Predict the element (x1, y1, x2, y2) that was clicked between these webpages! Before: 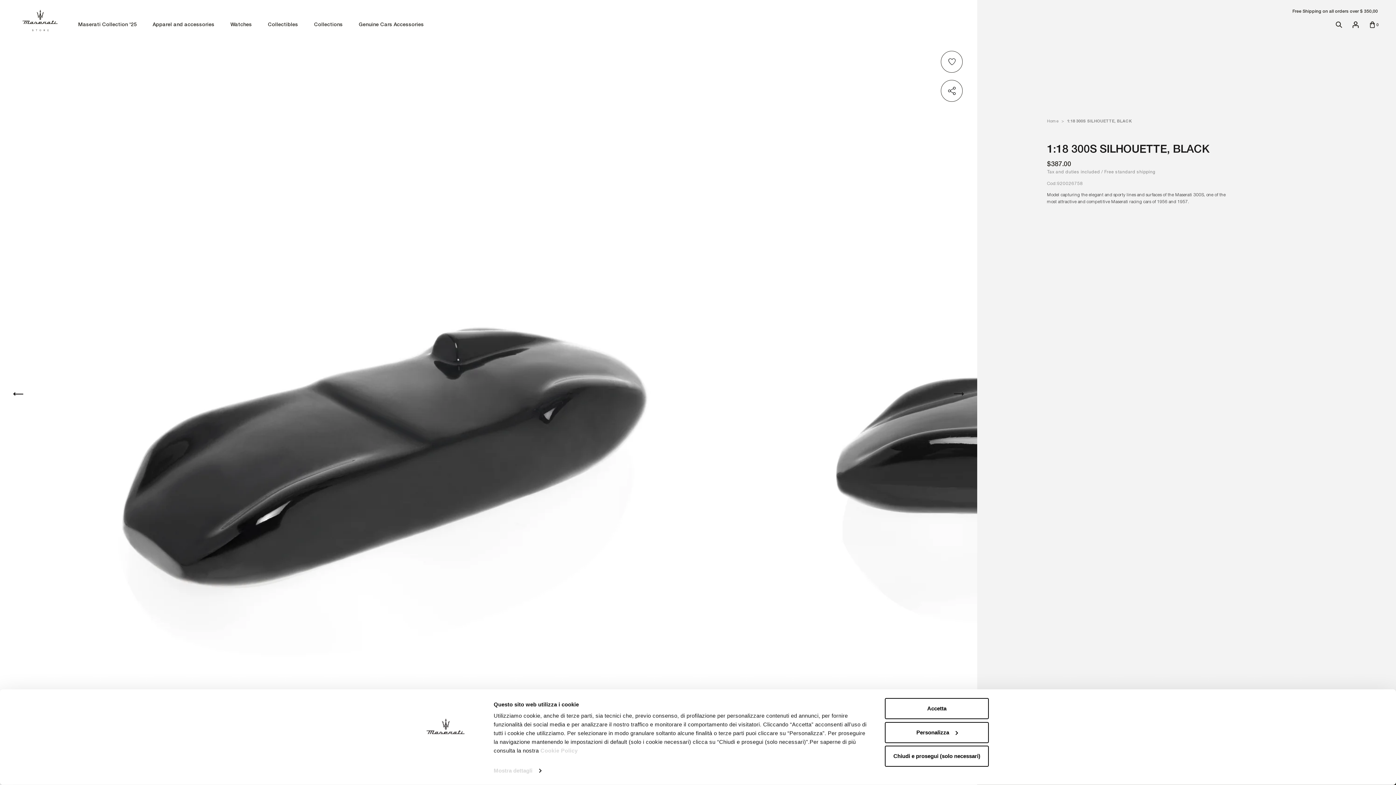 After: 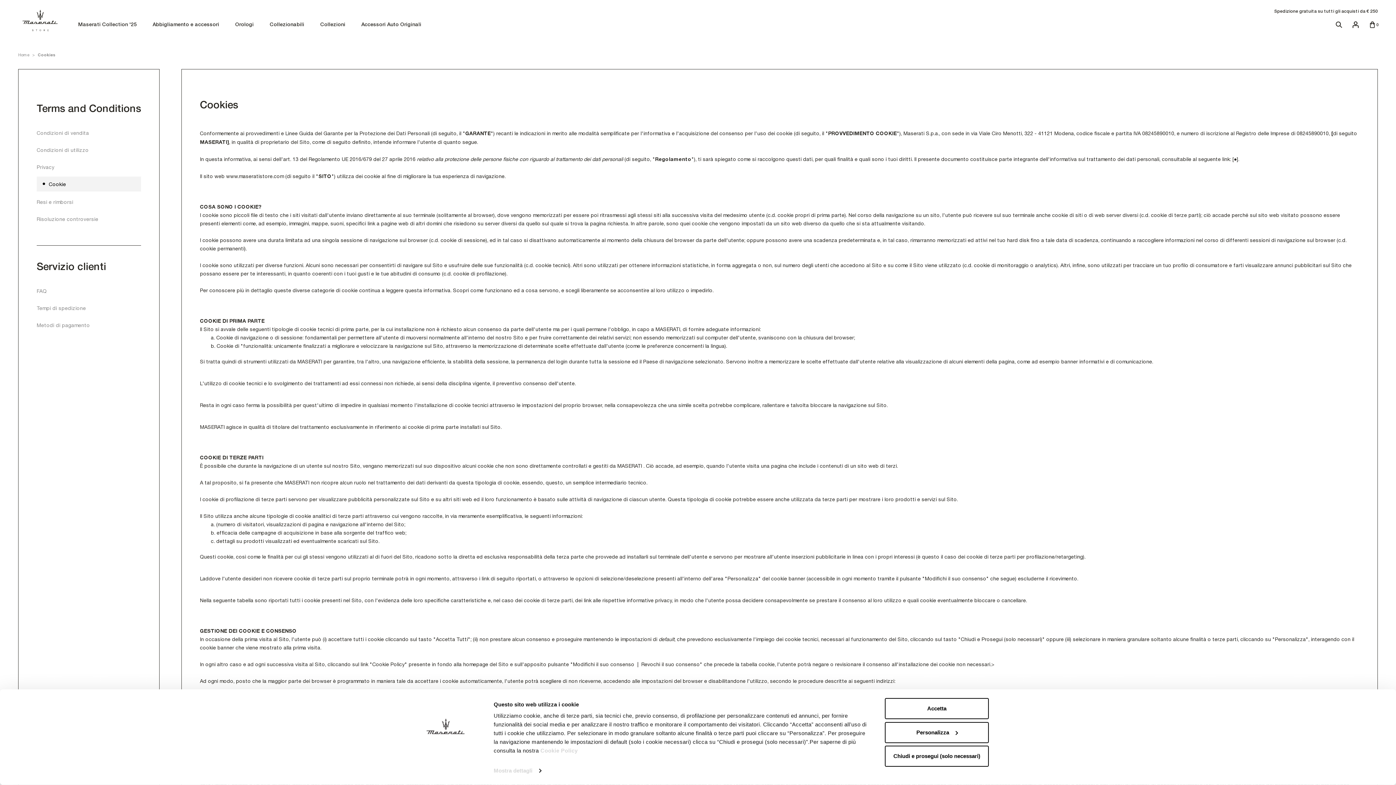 Action: bbox: (540, 747, 577, 754) label: Cookie Policy